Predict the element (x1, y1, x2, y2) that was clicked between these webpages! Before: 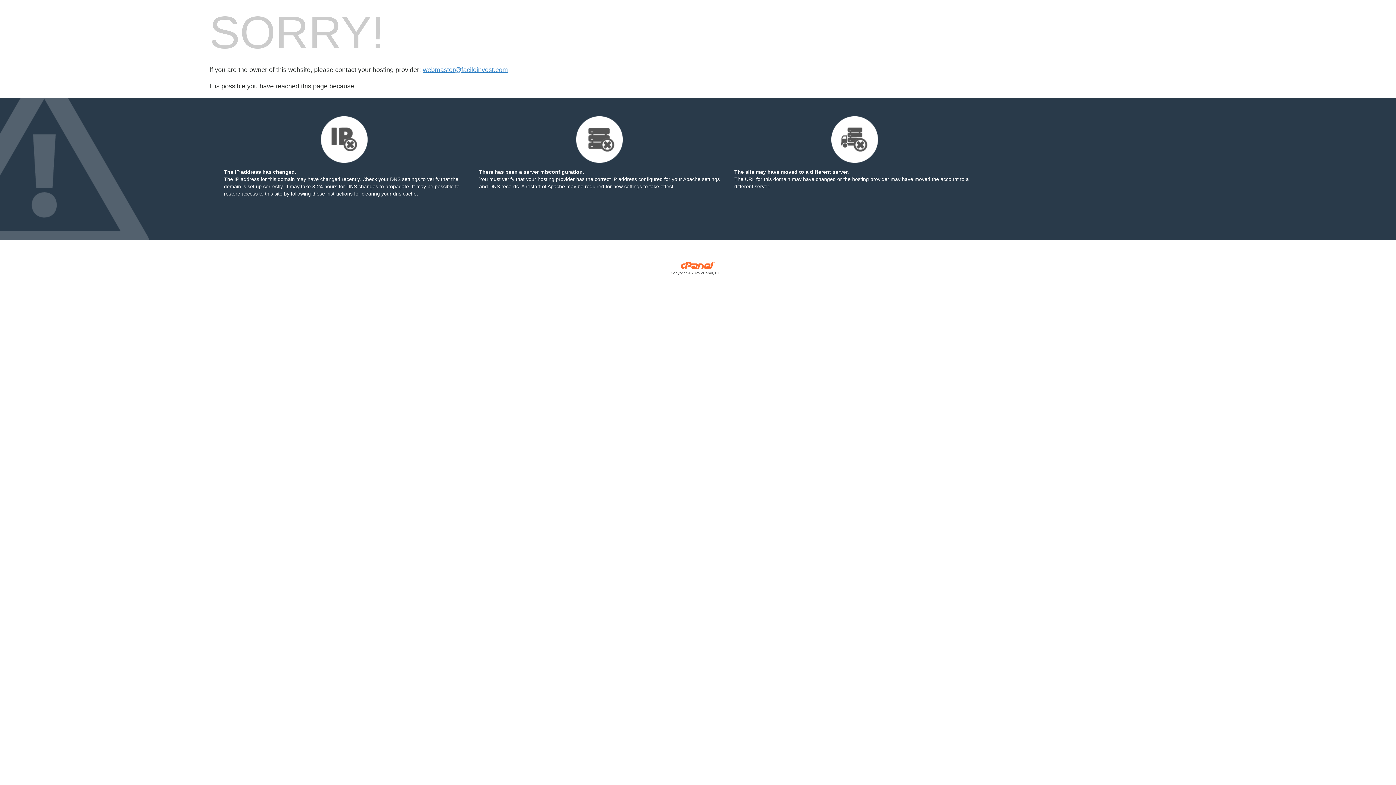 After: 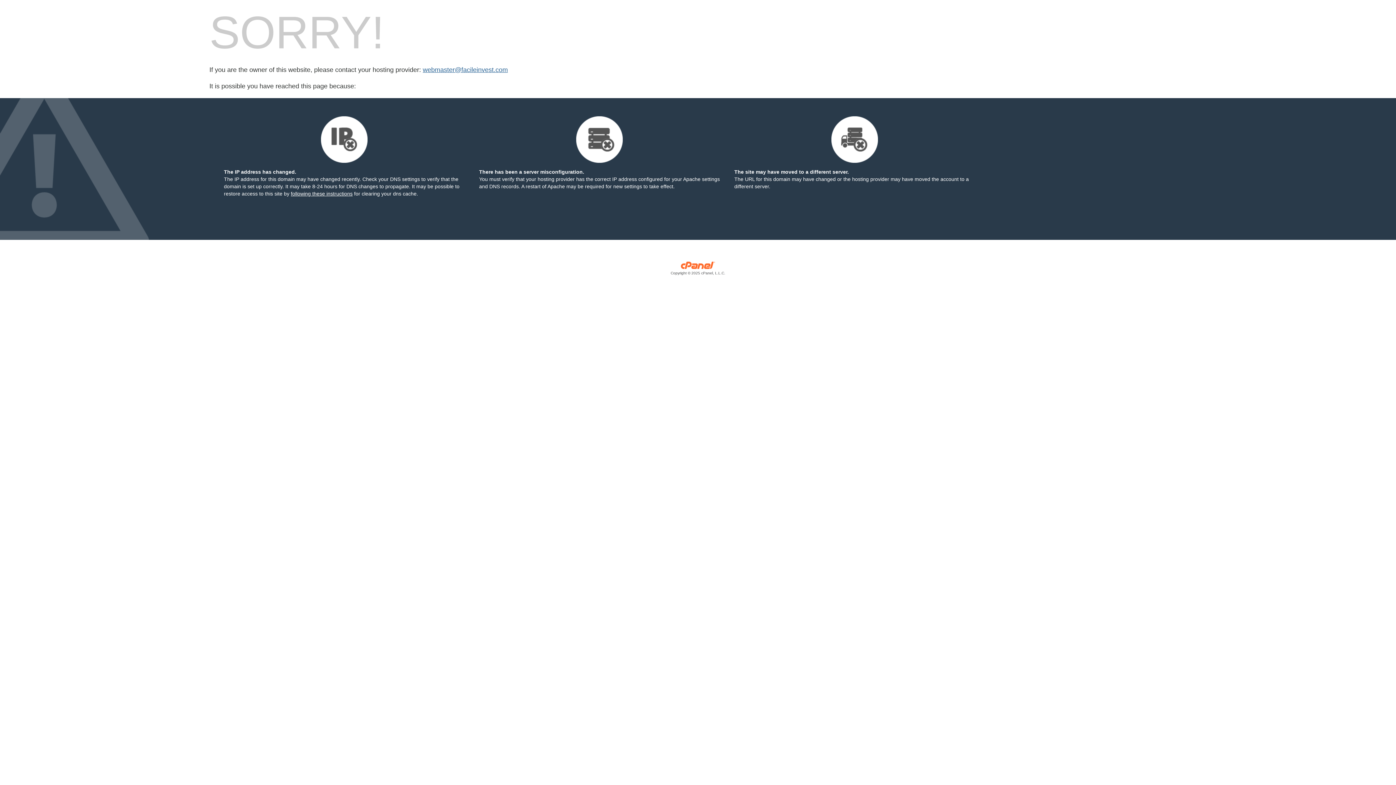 Action: bbox: (422, 66, 508, 73) label: webmaster@facileinvest.com